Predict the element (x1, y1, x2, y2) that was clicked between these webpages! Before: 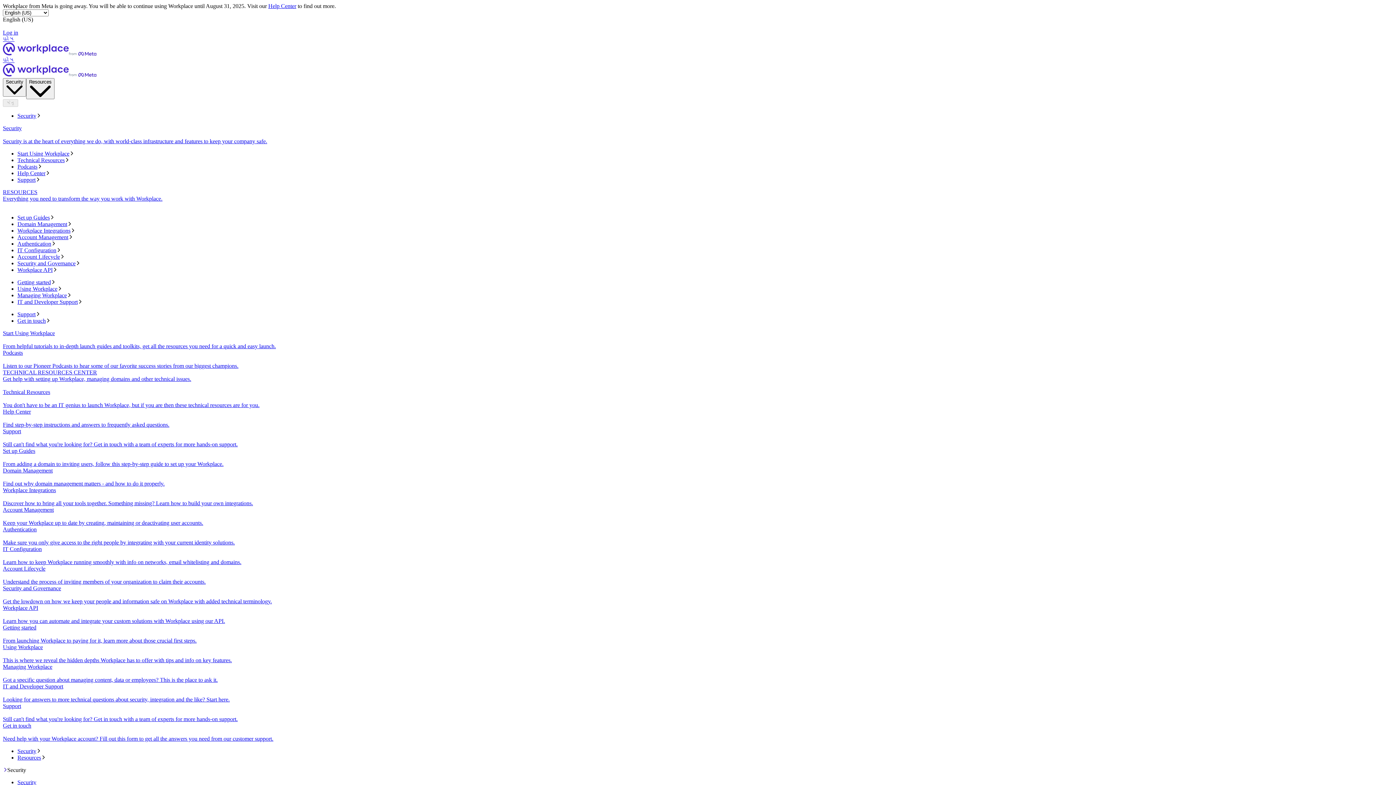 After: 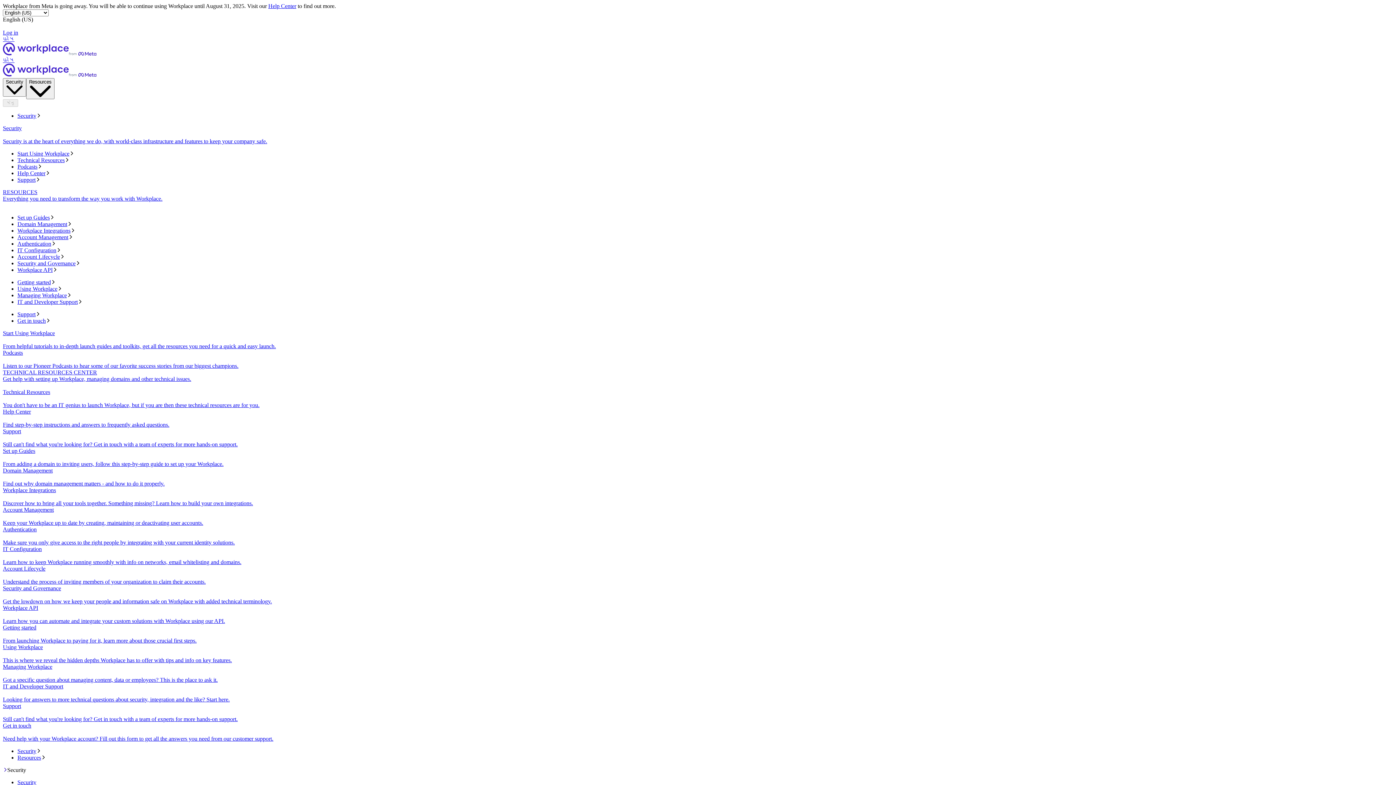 Action: label: Account Management bbox: (17, 234, 1393, 240)